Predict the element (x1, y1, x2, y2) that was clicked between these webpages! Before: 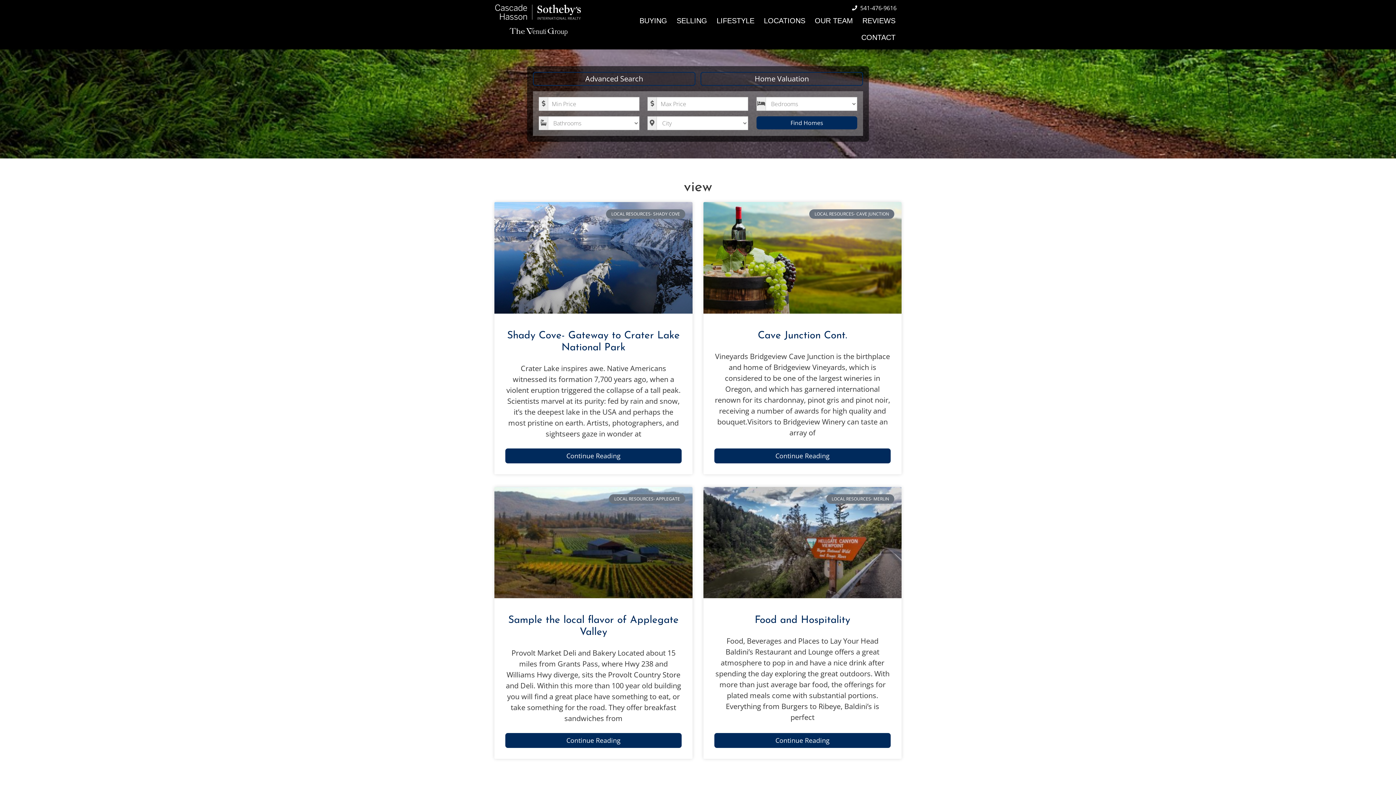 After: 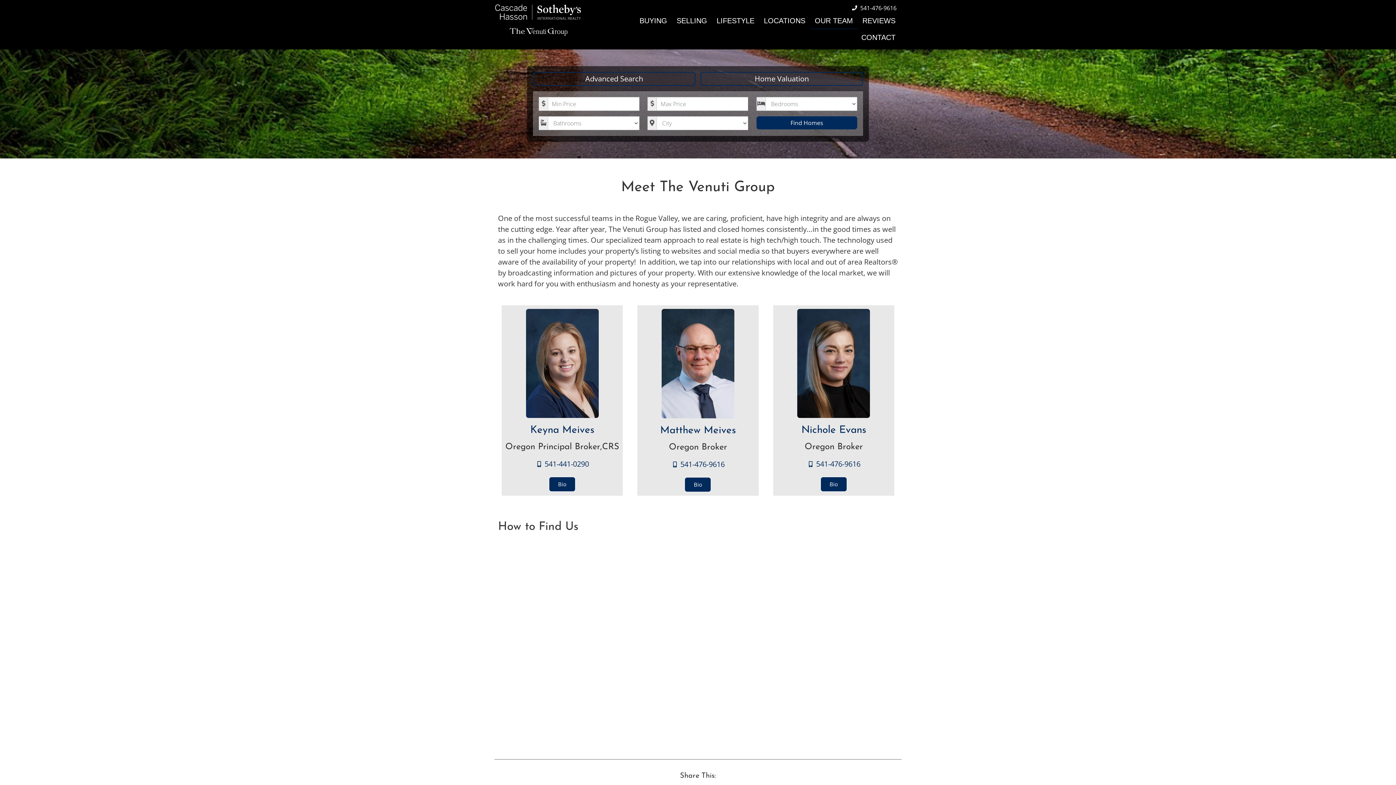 Action: bbox: (810, 12, 857, 29) label: OUR TEAM